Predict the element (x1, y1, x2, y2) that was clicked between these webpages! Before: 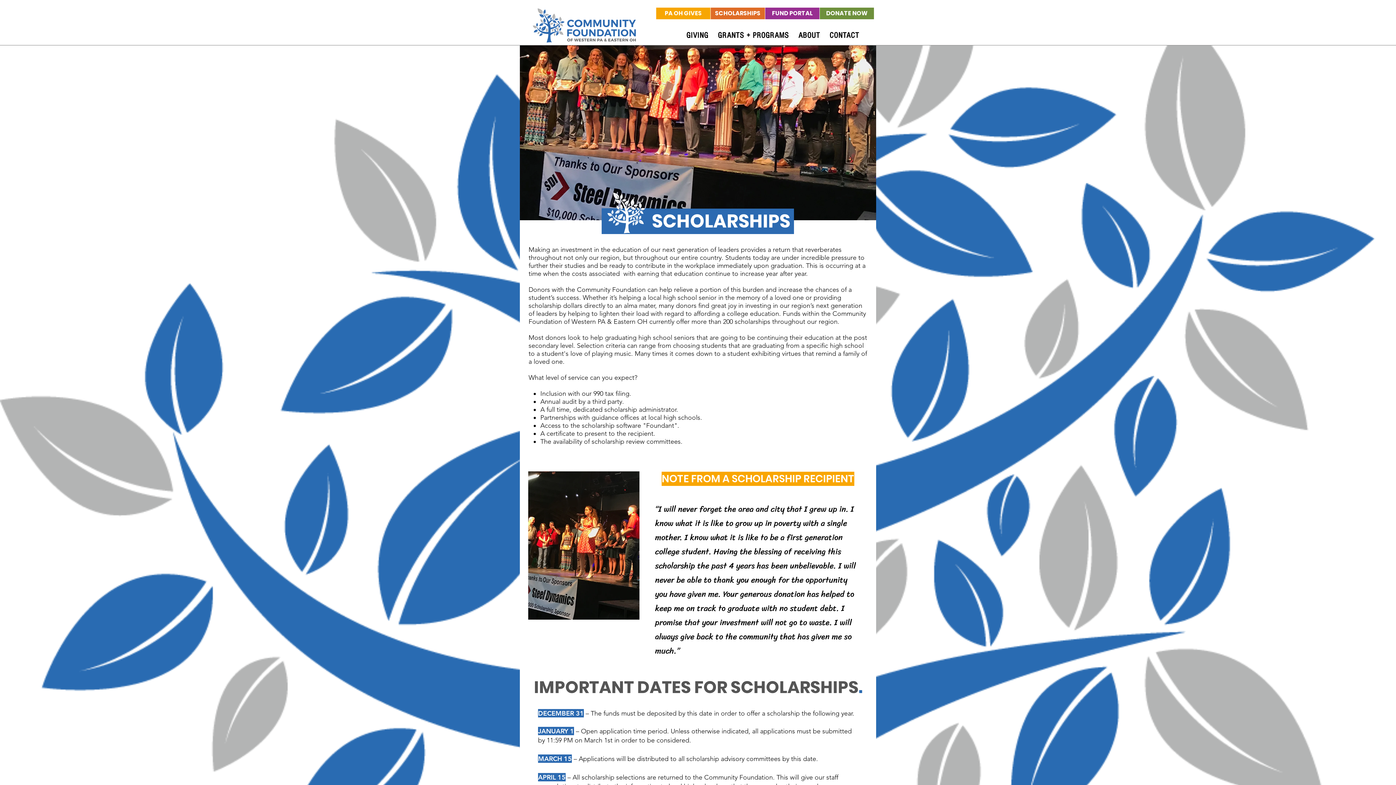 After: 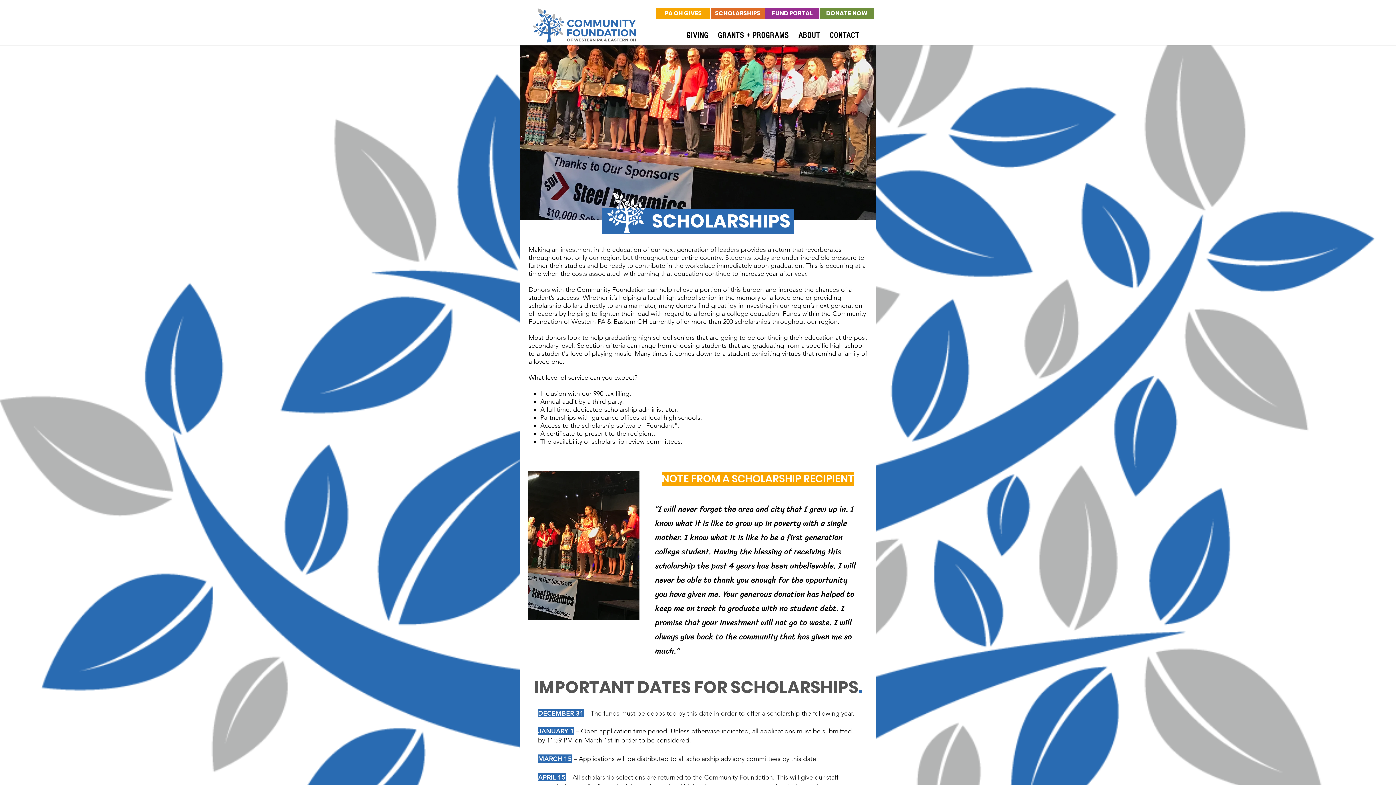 Action: label: GRANTS + PROGRAMS bbox: (715, 26, 792, 43)